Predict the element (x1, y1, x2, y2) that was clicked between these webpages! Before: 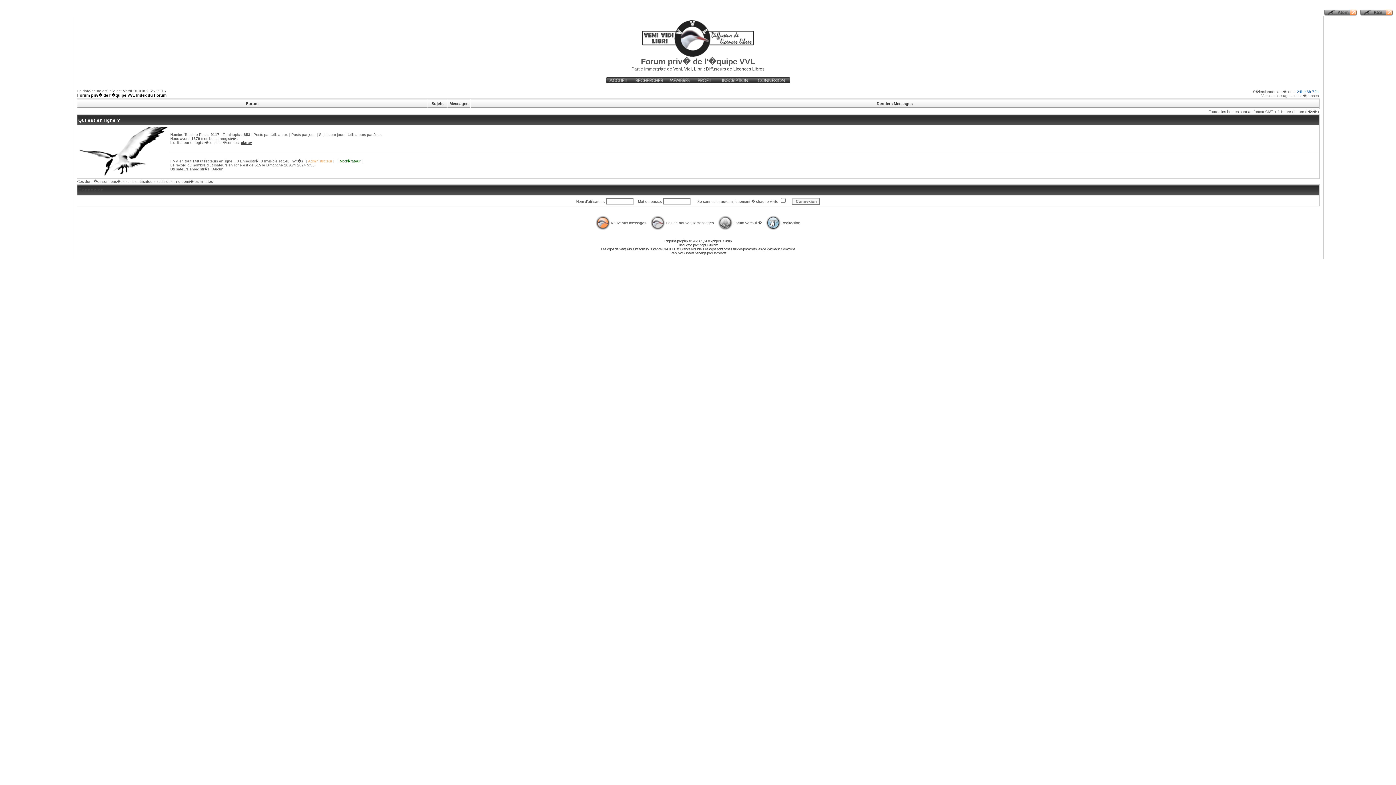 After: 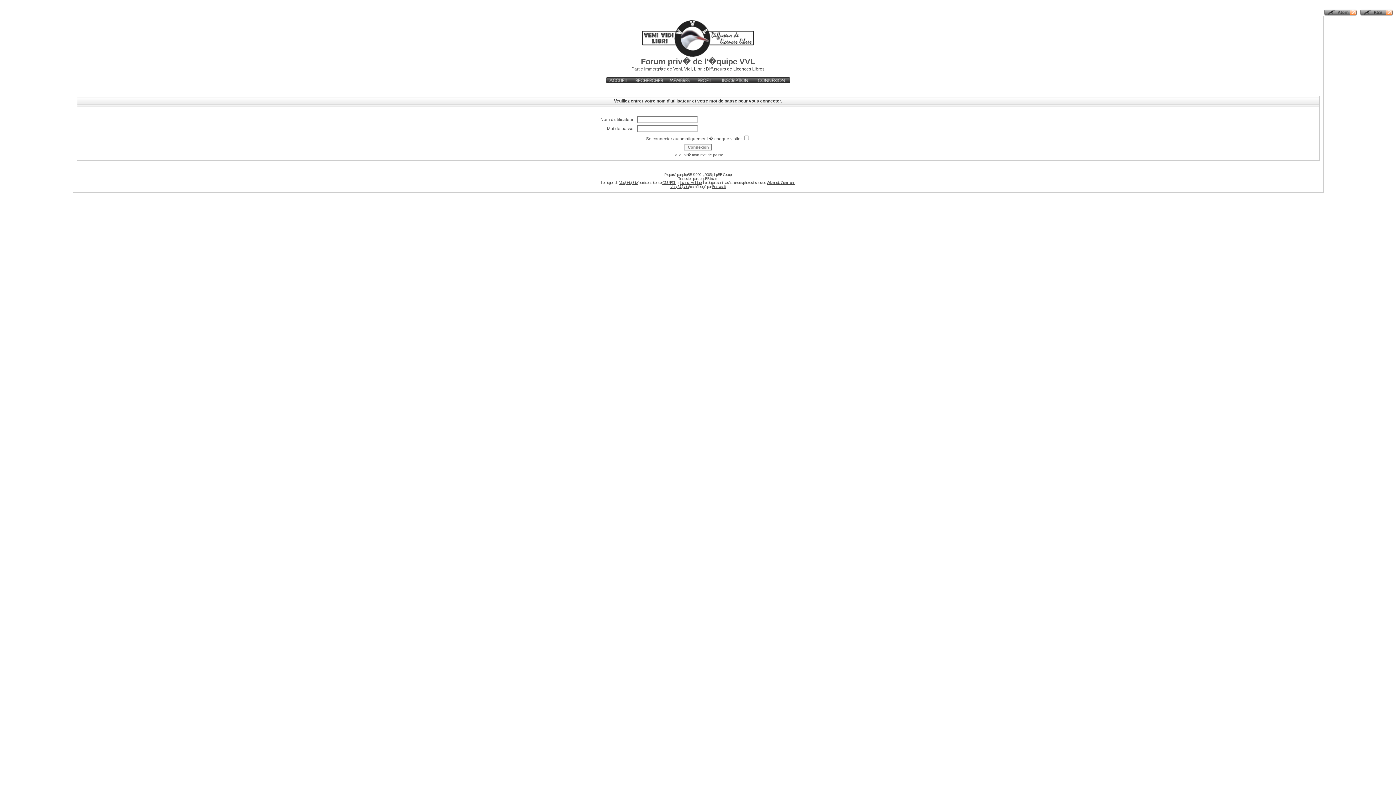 Action: bbox: (754, 79, 790, 84)